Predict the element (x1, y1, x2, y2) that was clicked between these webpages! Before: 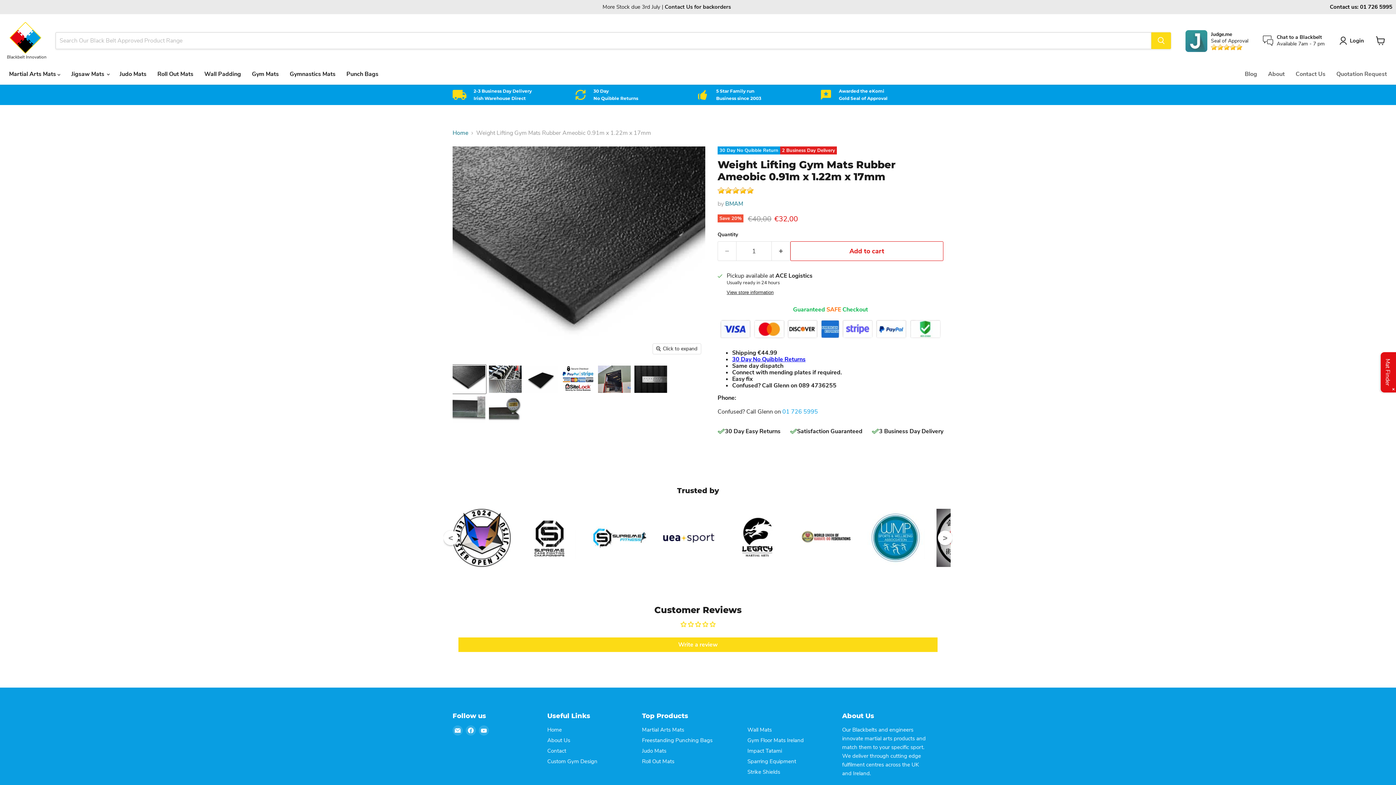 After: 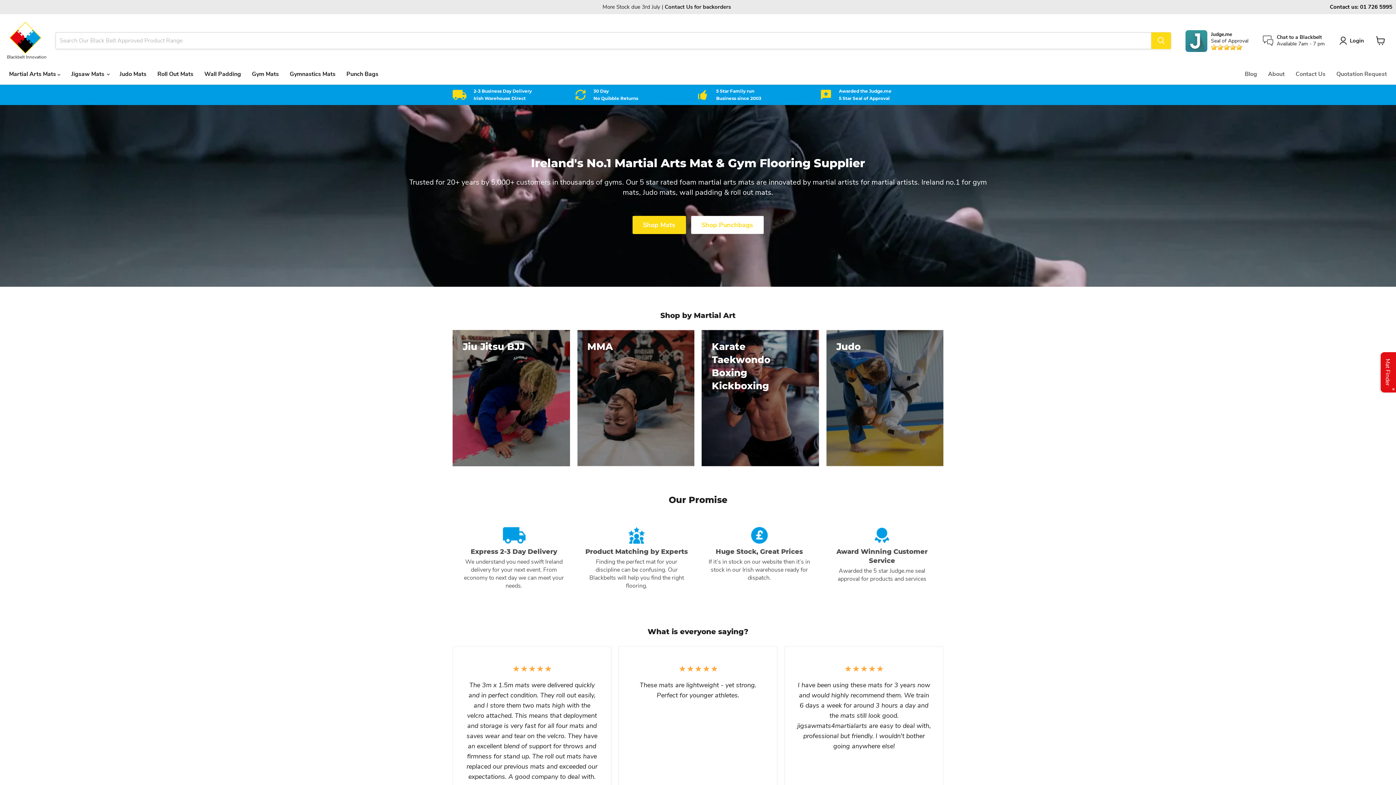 Action: label: Home bbox: (452, 129, 468, 136)